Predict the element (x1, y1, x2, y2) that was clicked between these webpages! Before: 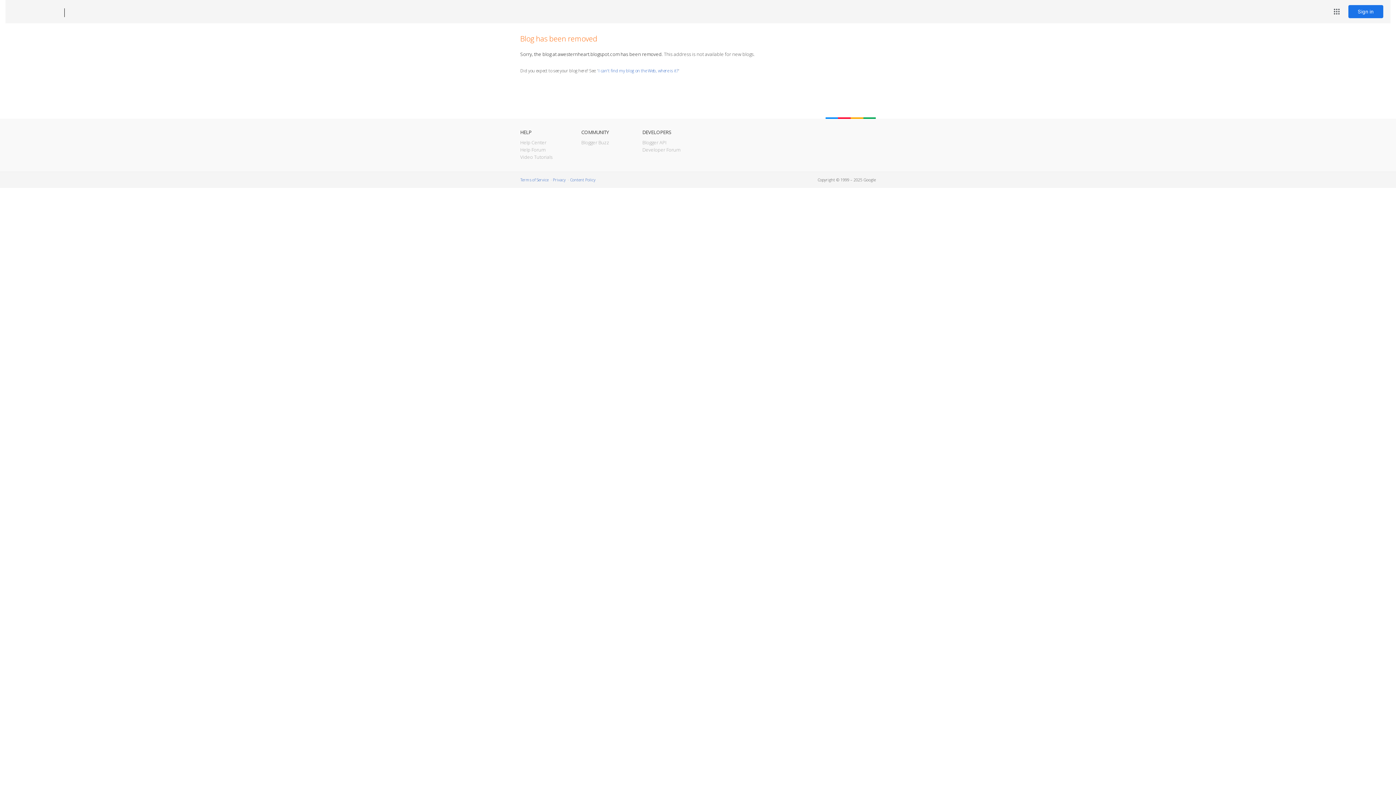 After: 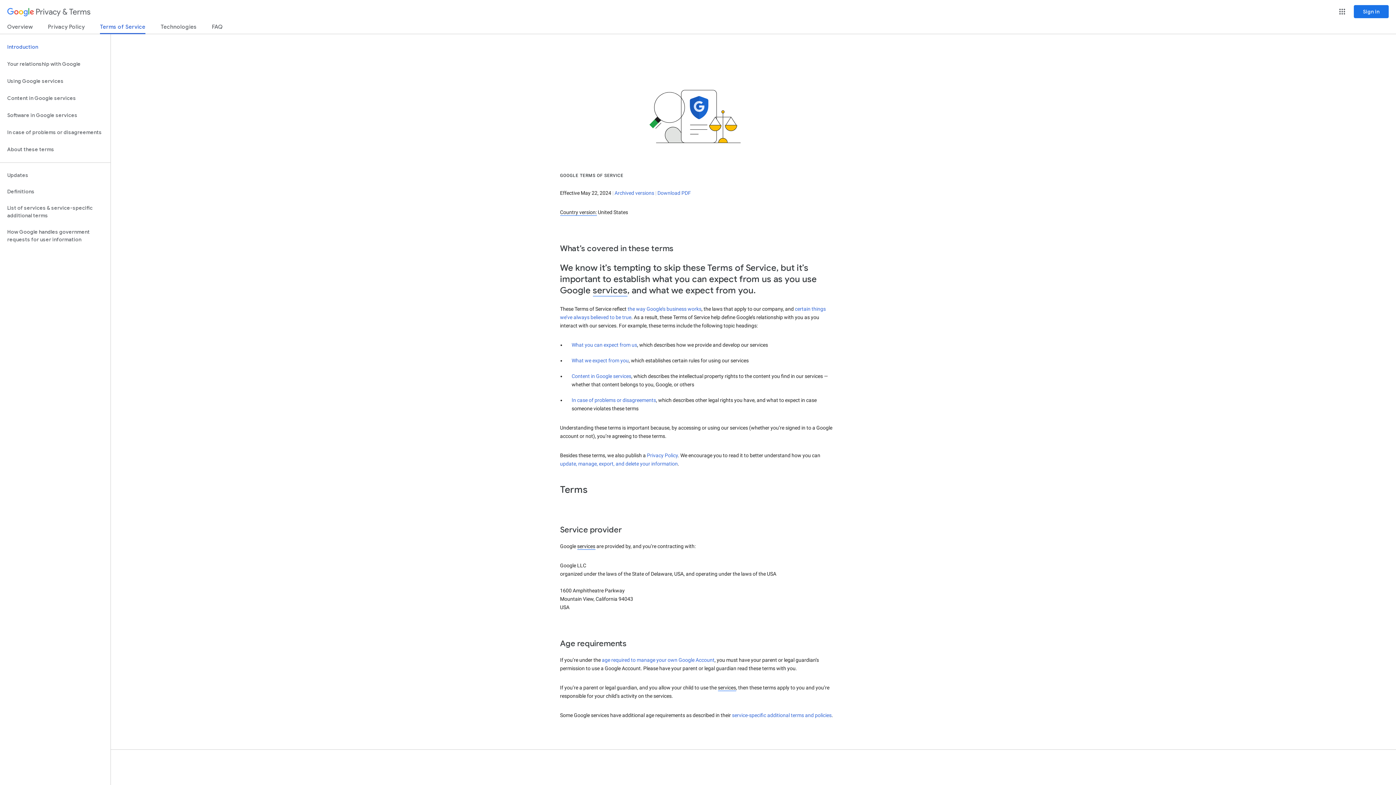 Action: label: Terms of Service bbox: (520, 177, 548, 182)